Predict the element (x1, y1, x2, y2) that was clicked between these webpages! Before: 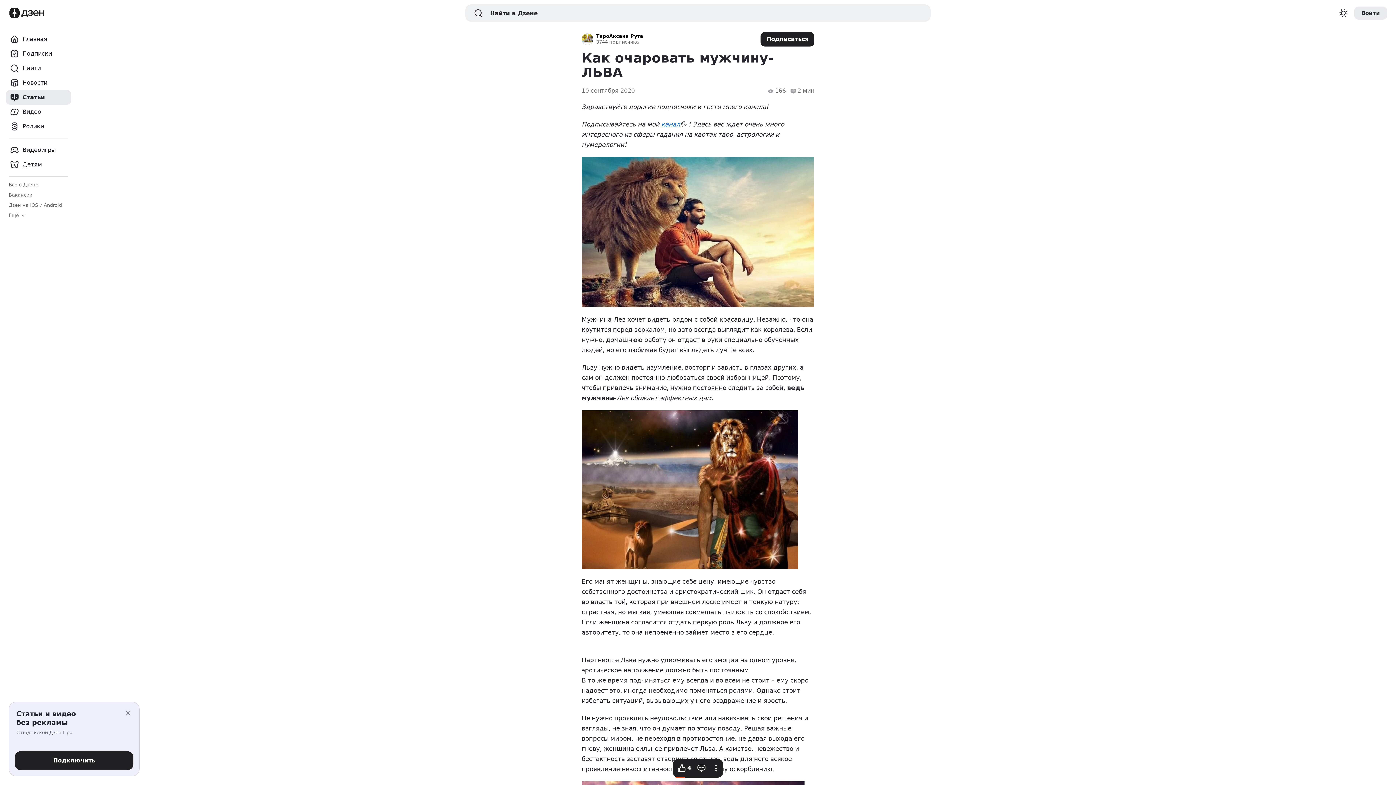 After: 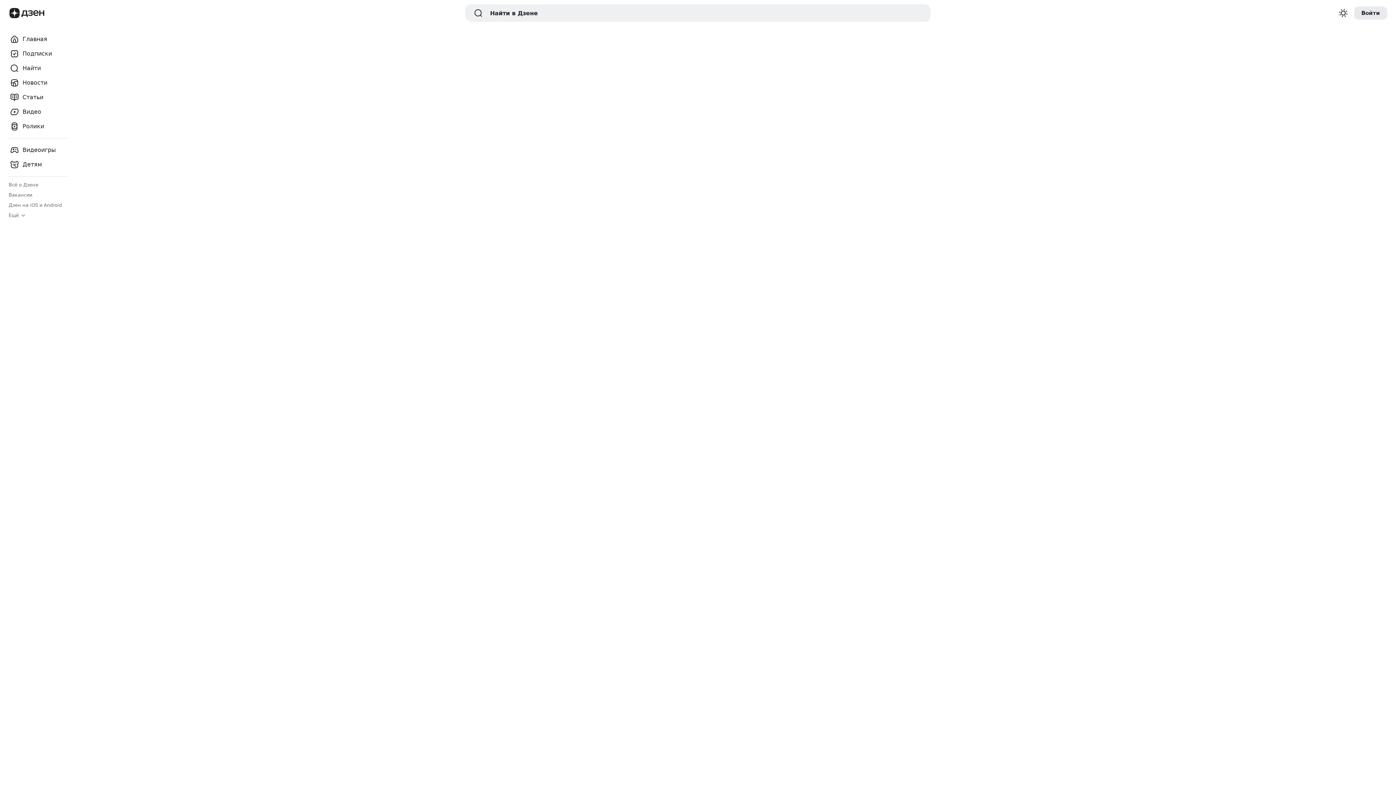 Action: label: Детям bbox: (5, 157, 71, 171)